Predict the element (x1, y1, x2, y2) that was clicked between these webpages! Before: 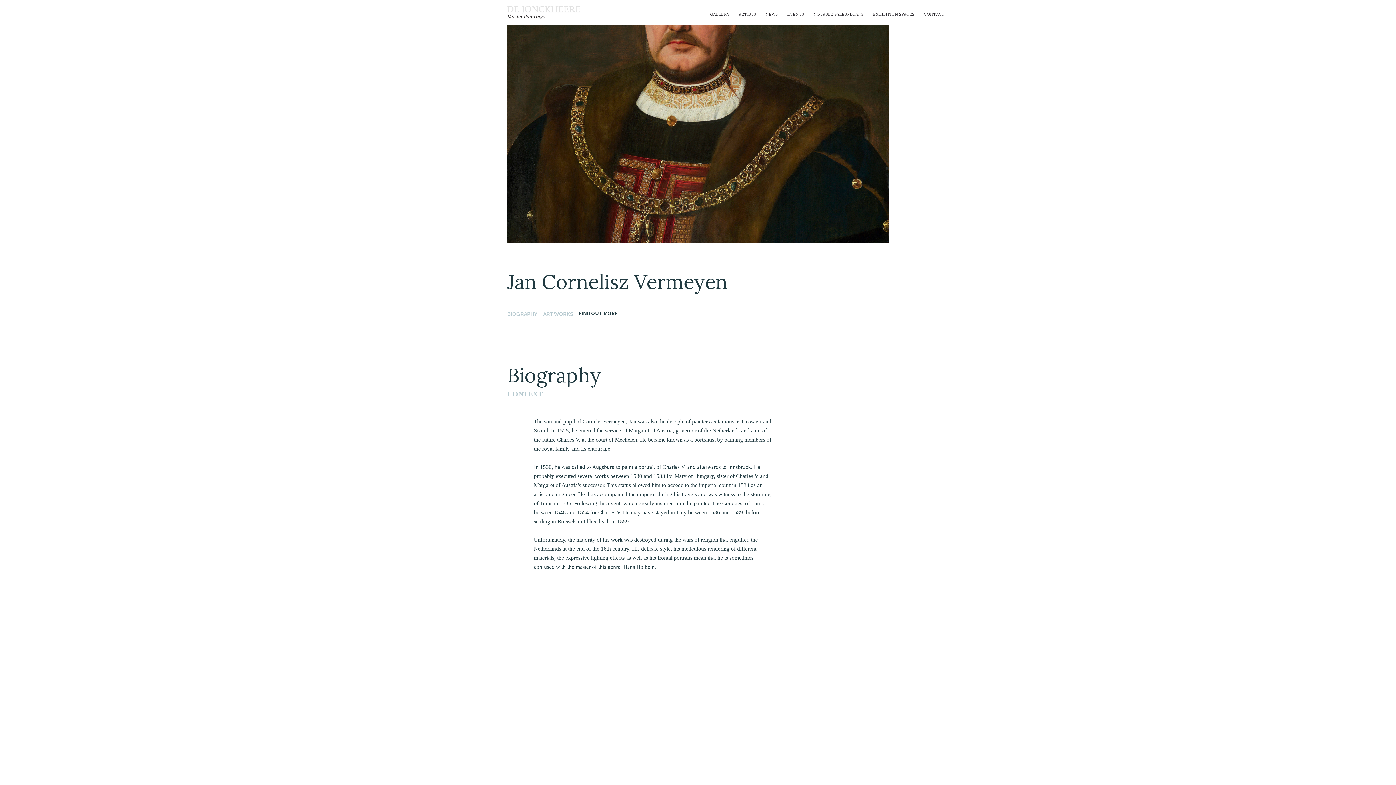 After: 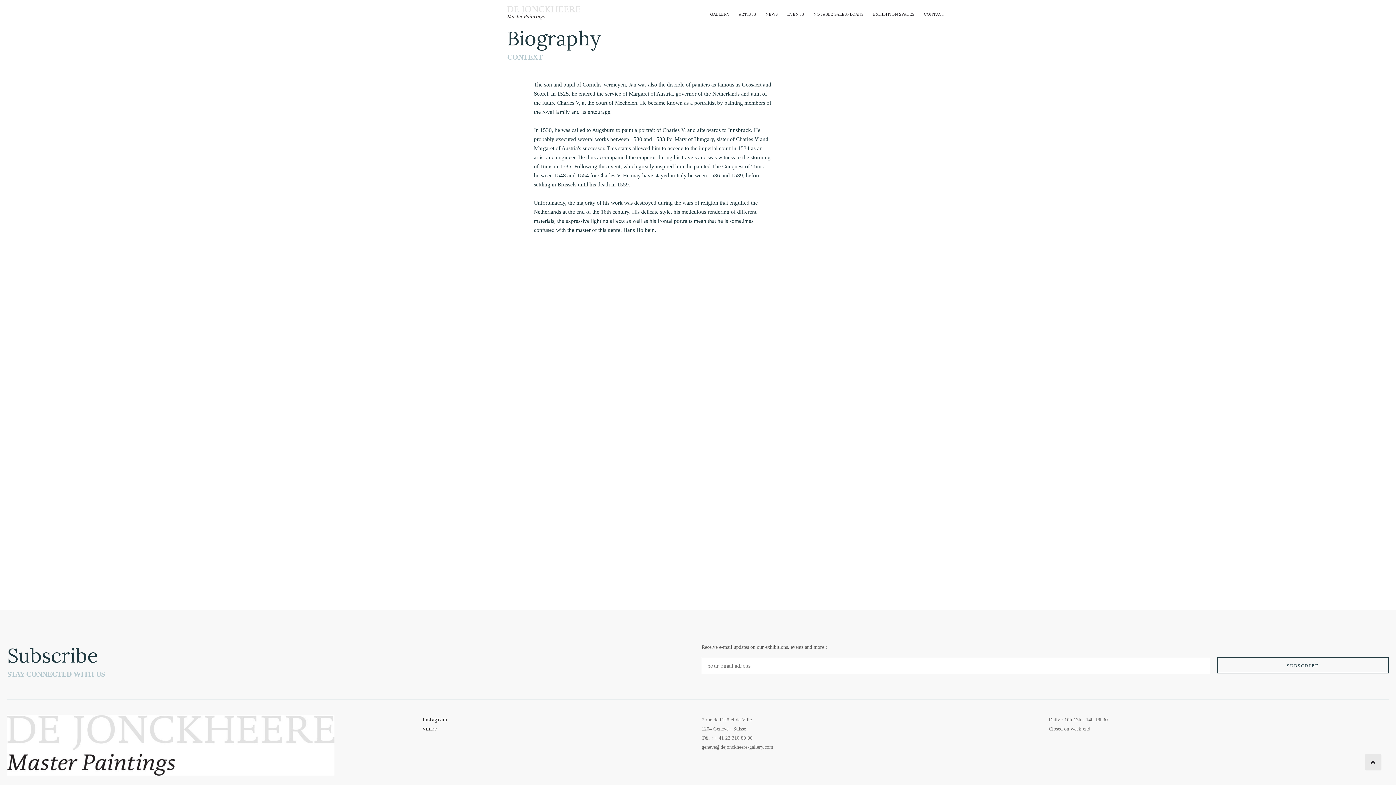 Action: label: BIOGRAPHY bbox: (507, 309, 537, 318)